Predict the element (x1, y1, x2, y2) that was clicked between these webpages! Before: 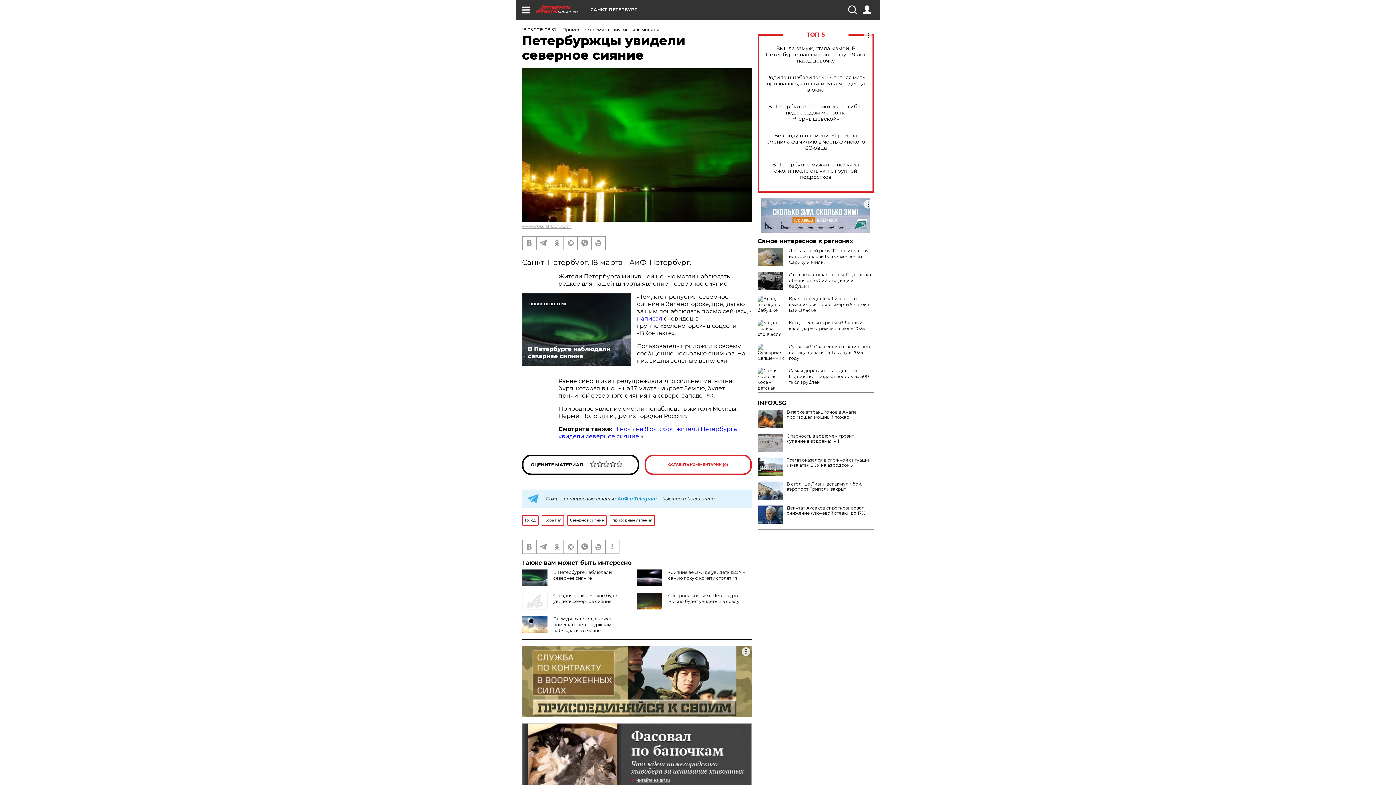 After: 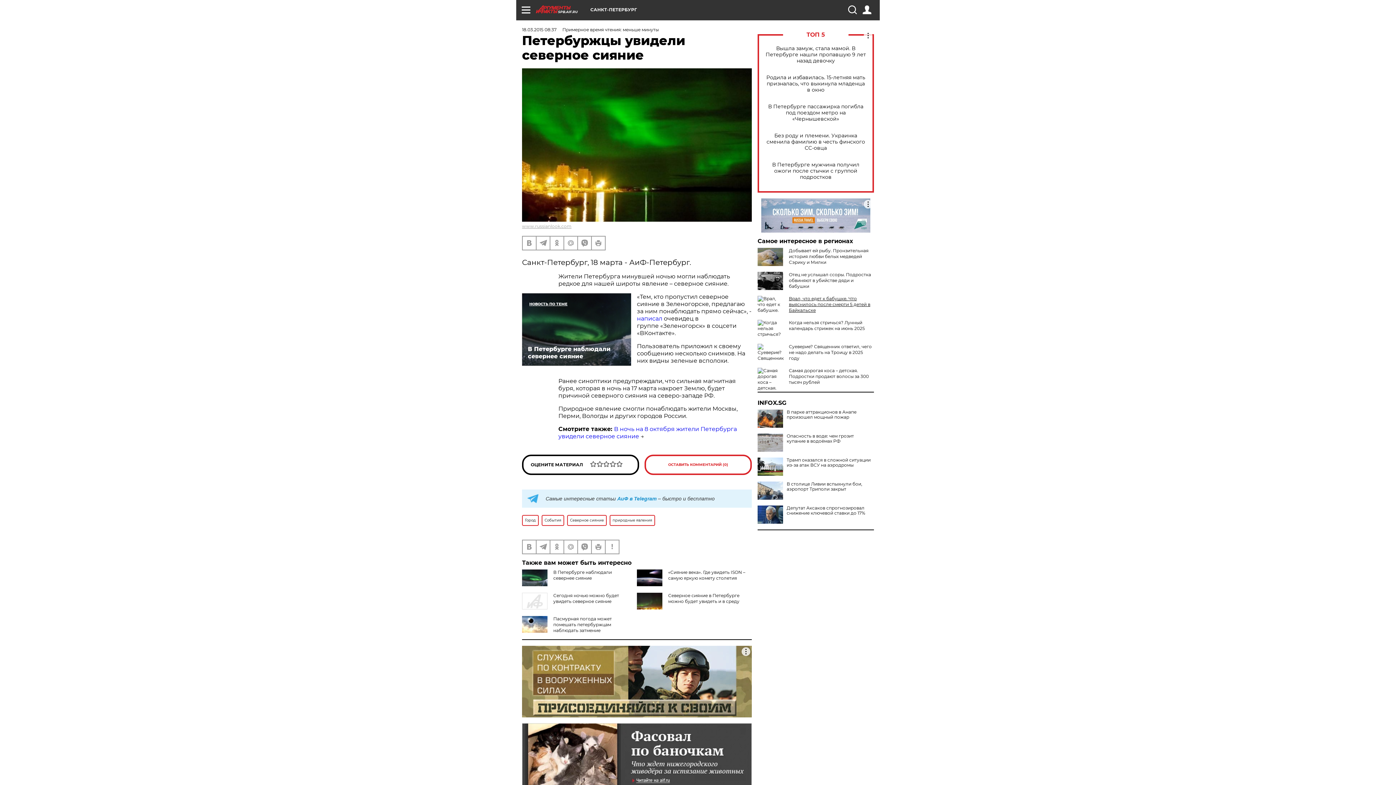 Action: bbox: (789, 295, 870, 313) label: Врал, что едет к бабушке. Что выяснилось после смерти 5 детей в Байкальске